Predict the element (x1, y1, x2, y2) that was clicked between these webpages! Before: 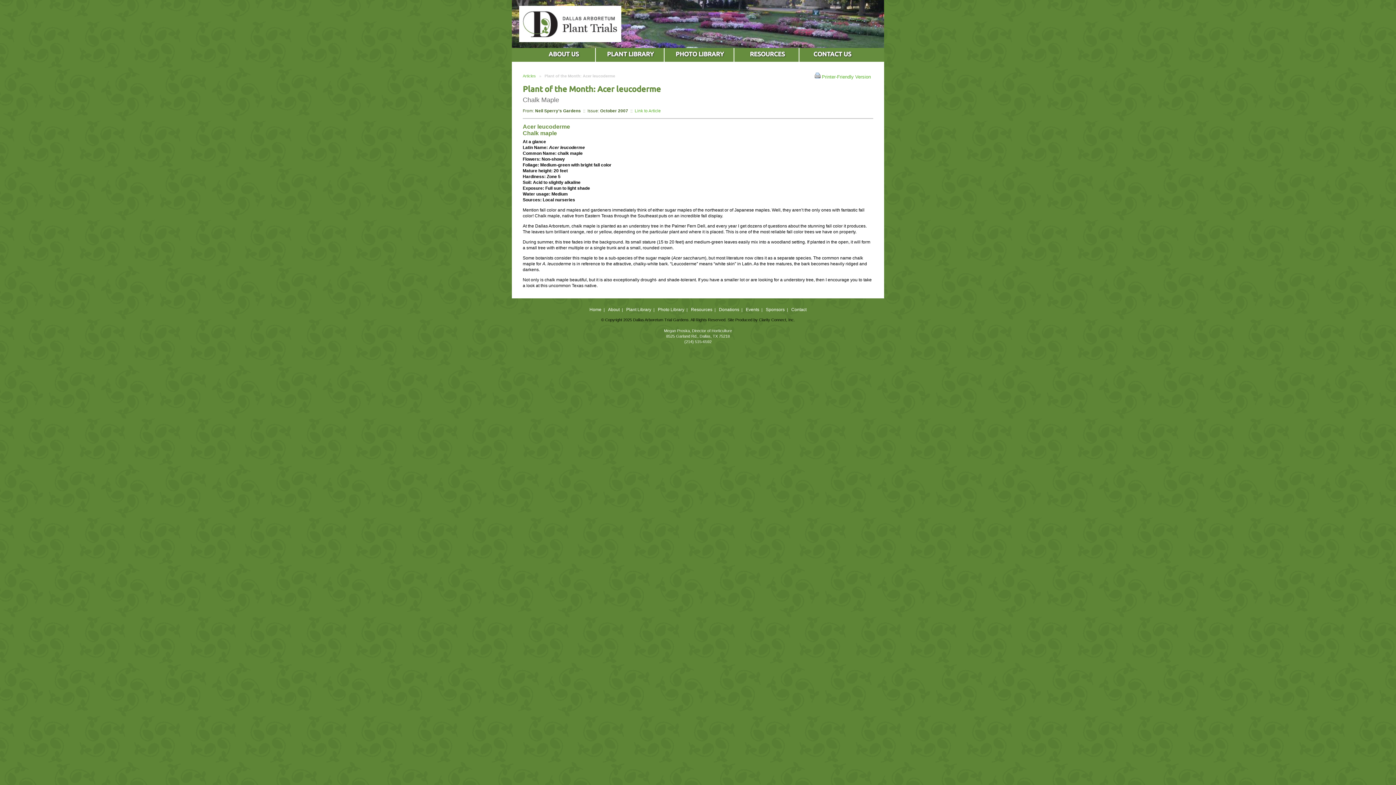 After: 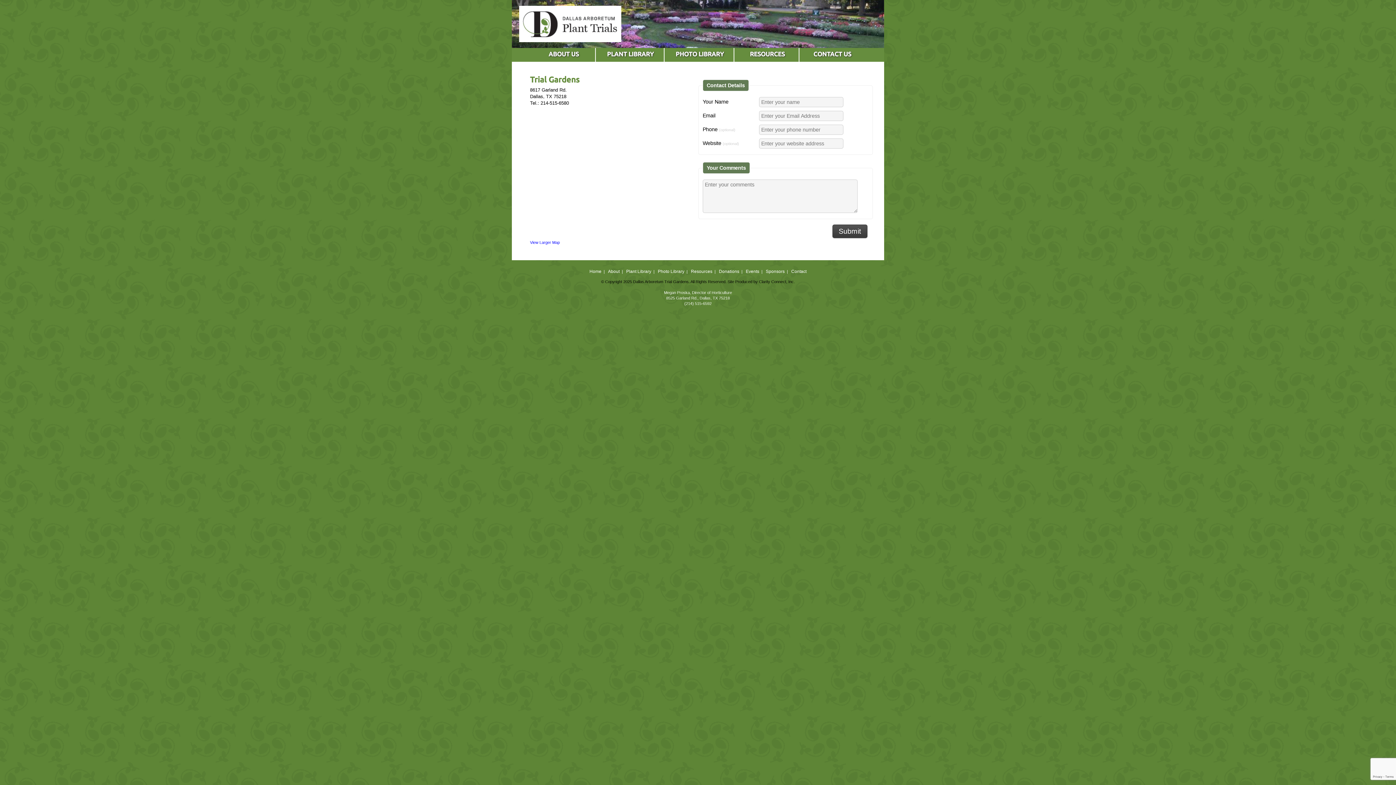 Action: label: Contact bbox: (791, 307, 806, 312)